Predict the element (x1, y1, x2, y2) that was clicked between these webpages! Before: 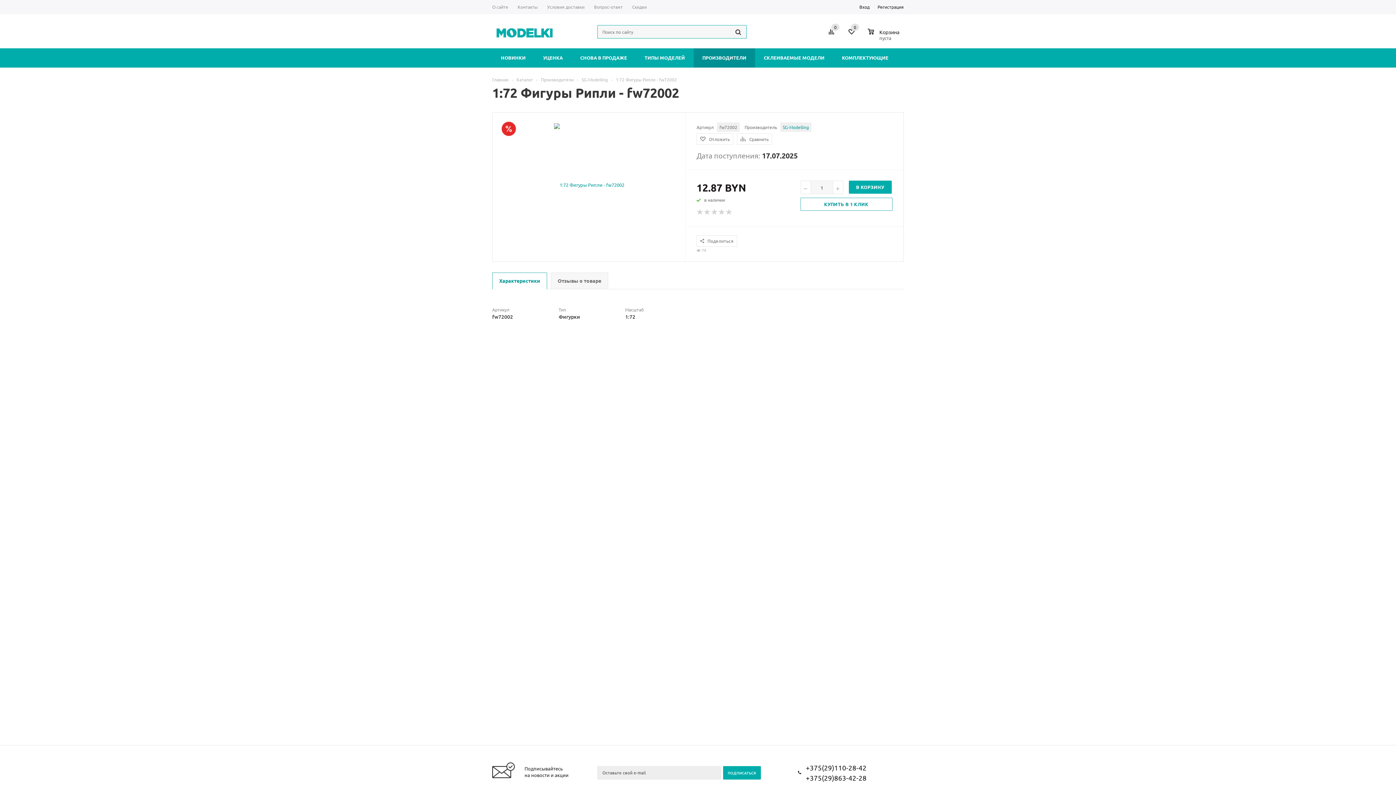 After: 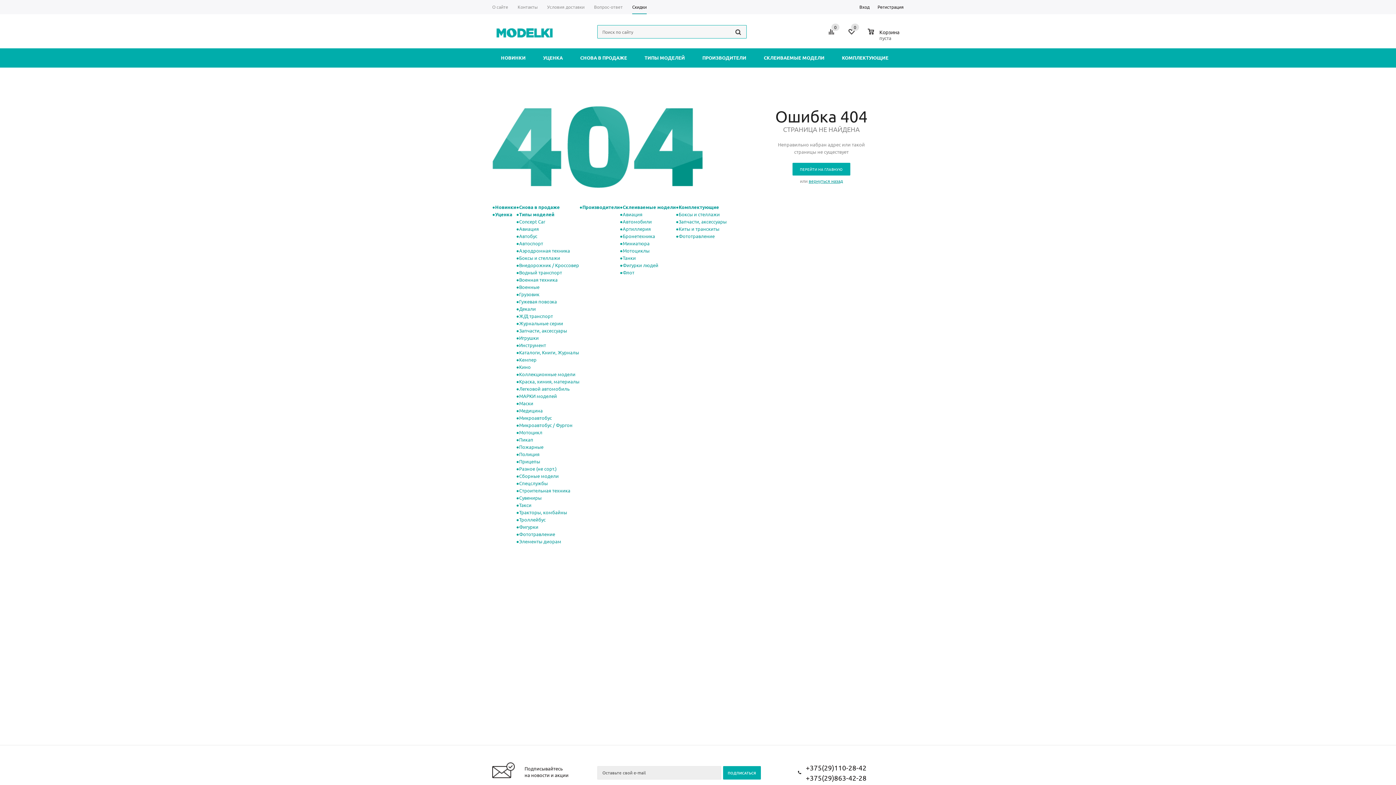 Action: label: Скидки bbox: (627, 0, 651, 14)